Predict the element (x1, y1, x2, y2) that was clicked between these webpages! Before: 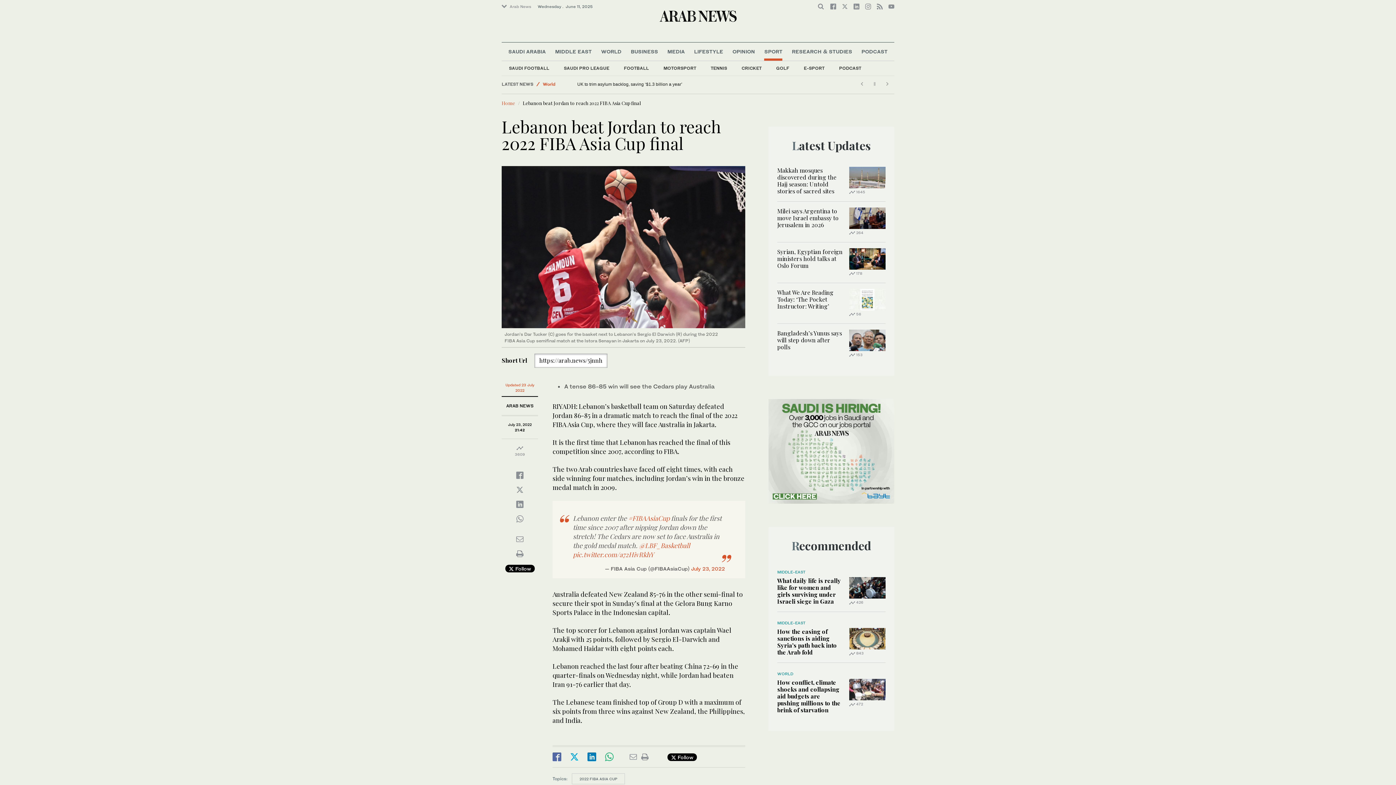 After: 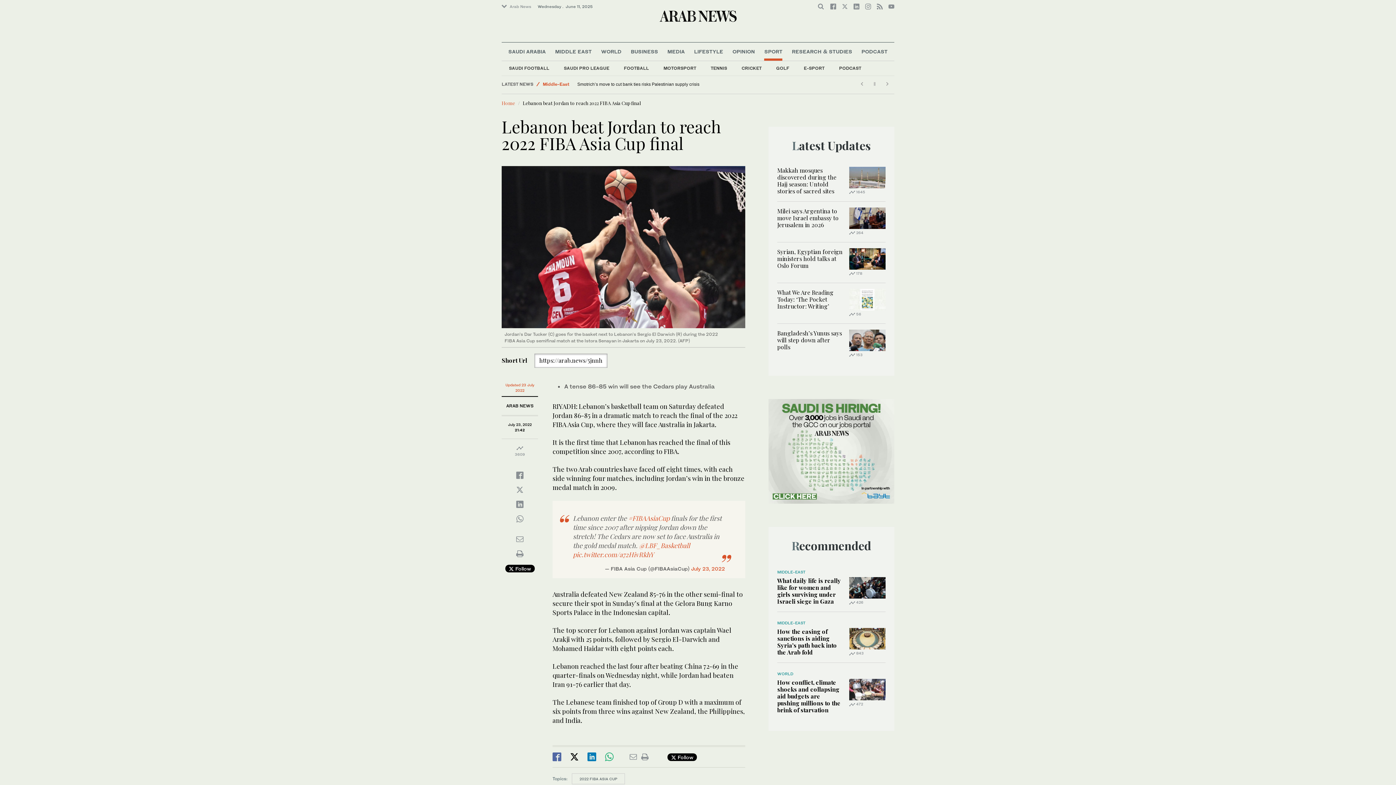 Action: bbox: (570, 753, 578, 761)